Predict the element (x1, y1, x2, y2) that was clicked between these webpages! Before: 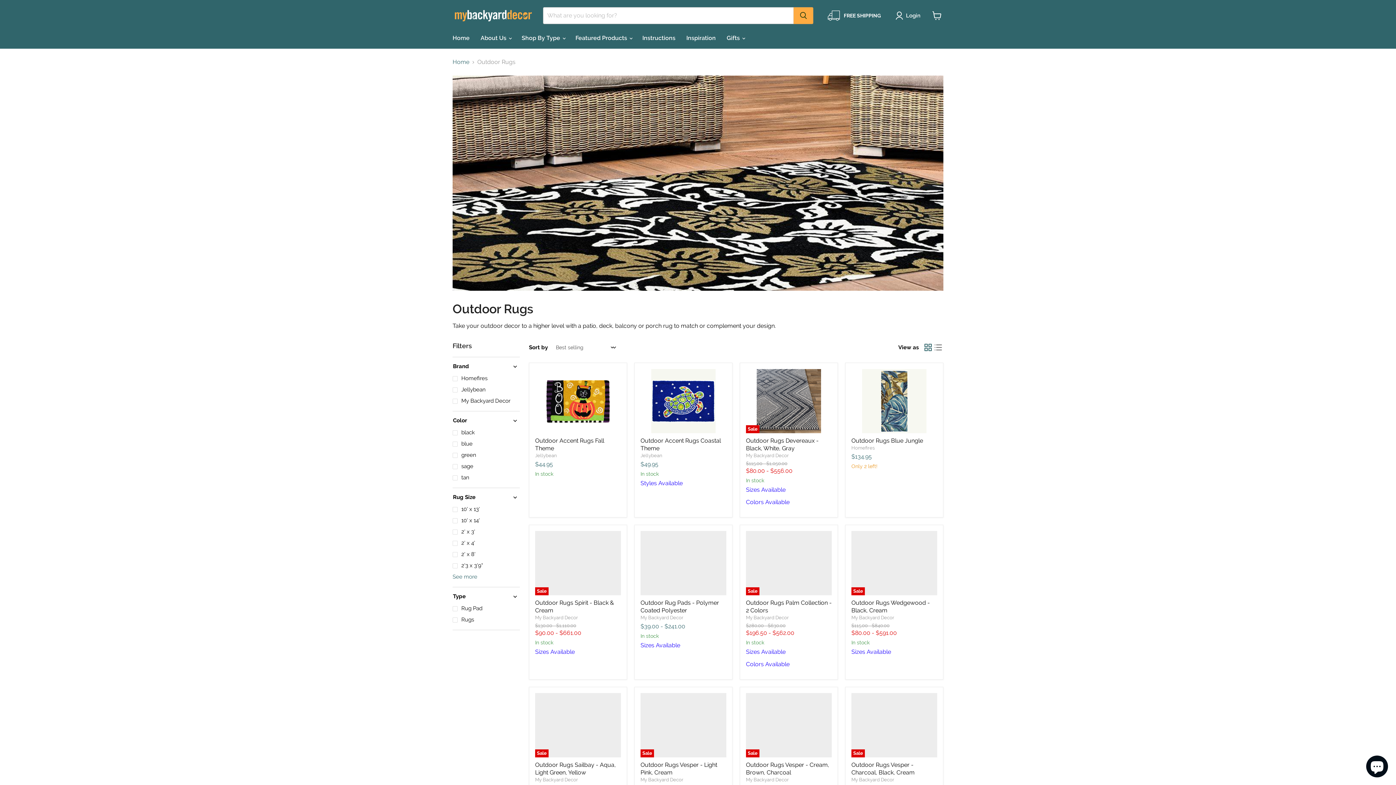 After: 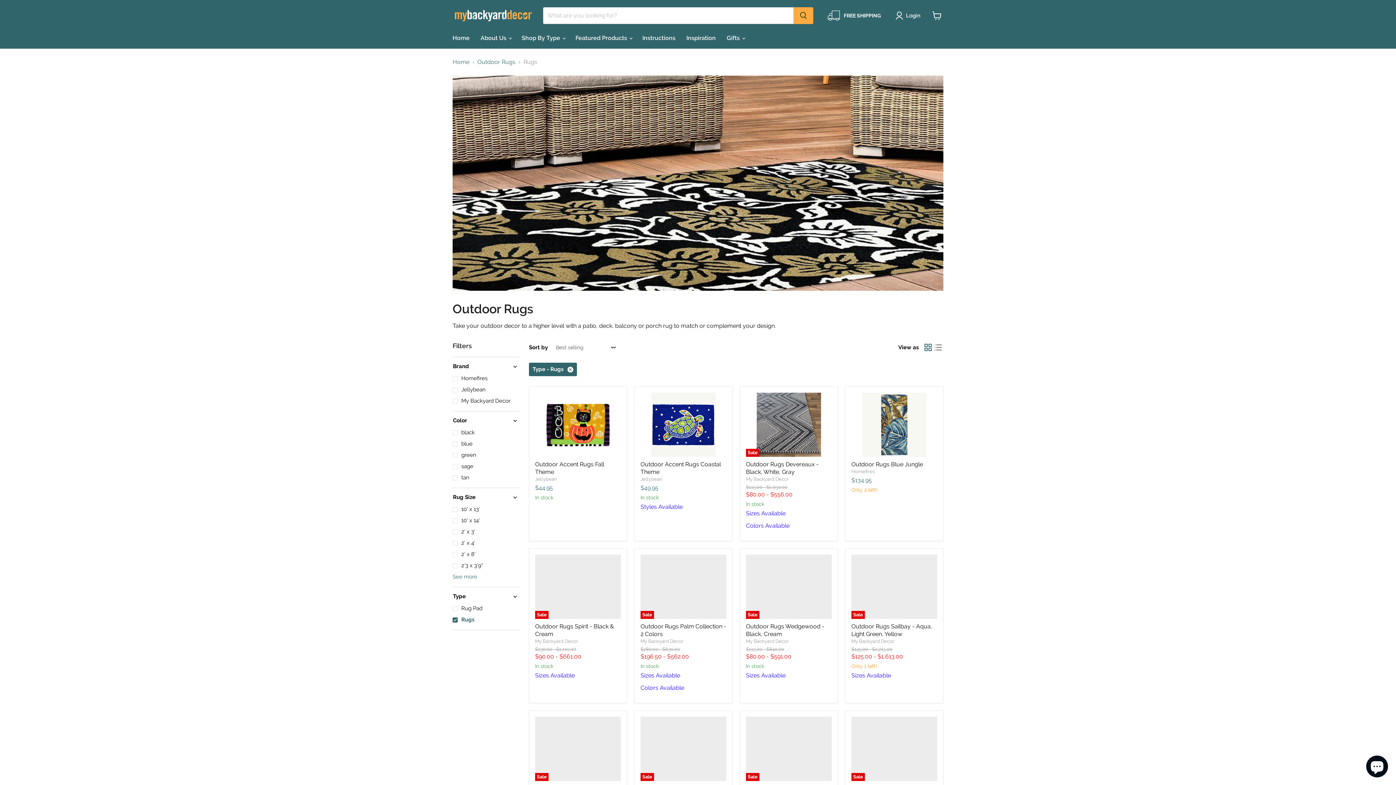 Action: label: Rugs bbox: (451, 616, 520, 624)